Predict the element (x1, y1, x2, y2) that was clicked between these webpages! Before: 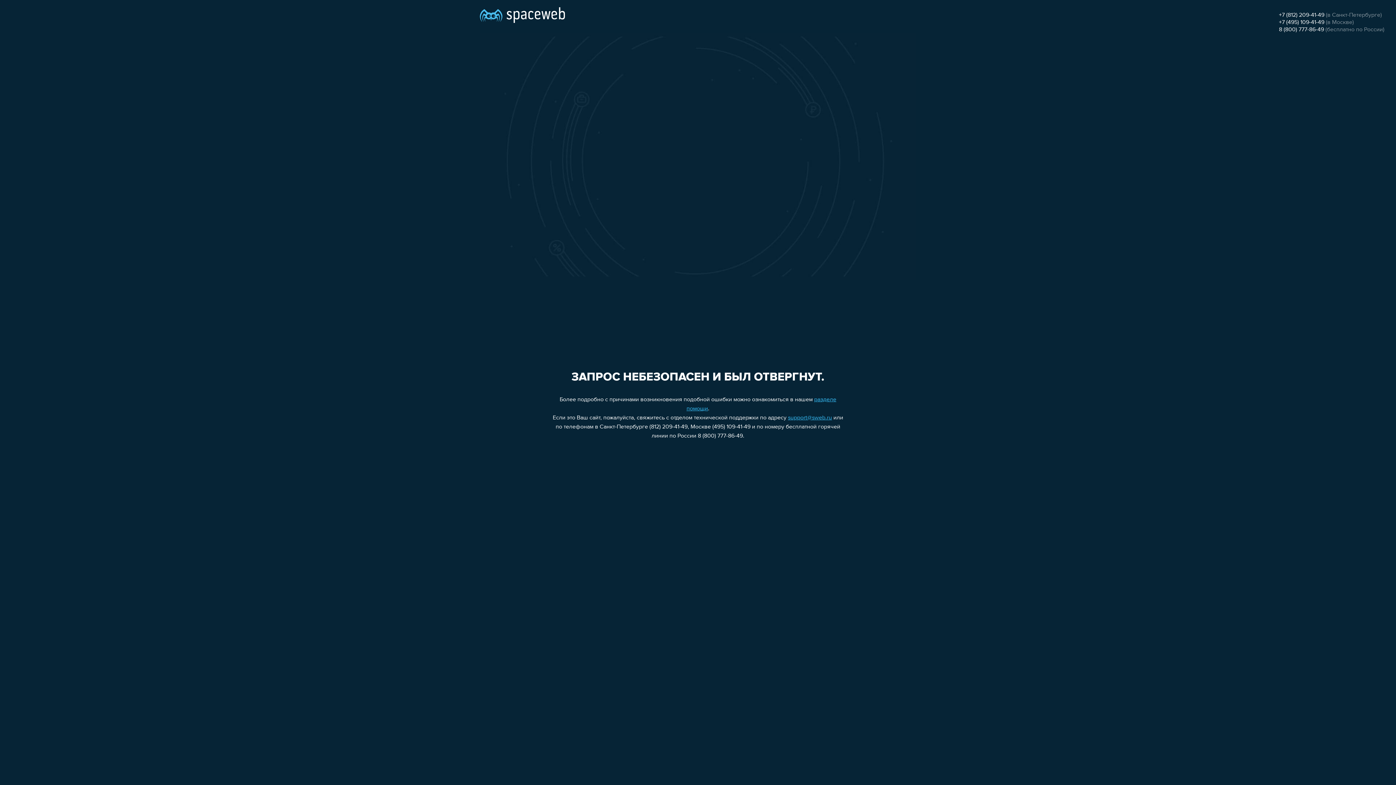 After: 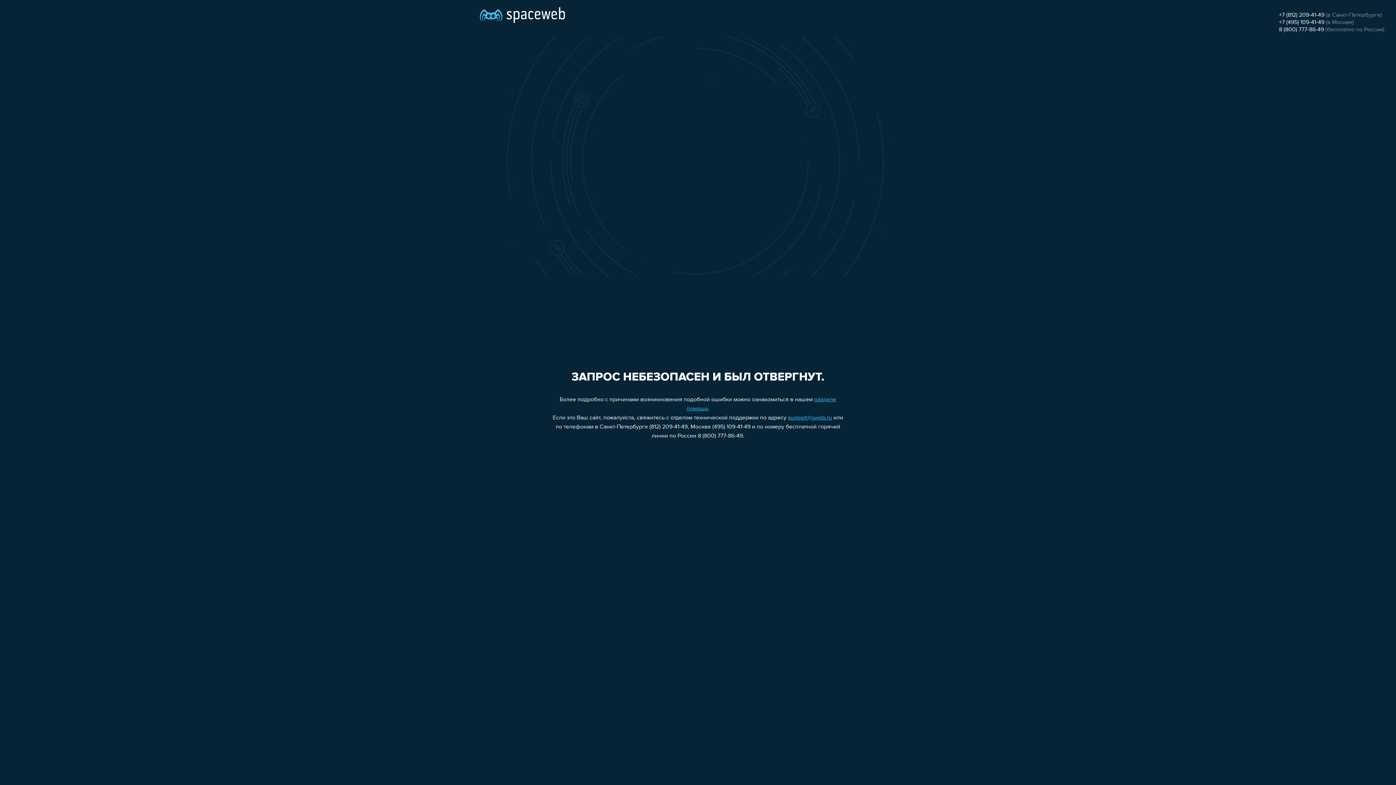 Action: bbox: (1279, 26, 1324, 32) label: 8 (800) 777-86-49